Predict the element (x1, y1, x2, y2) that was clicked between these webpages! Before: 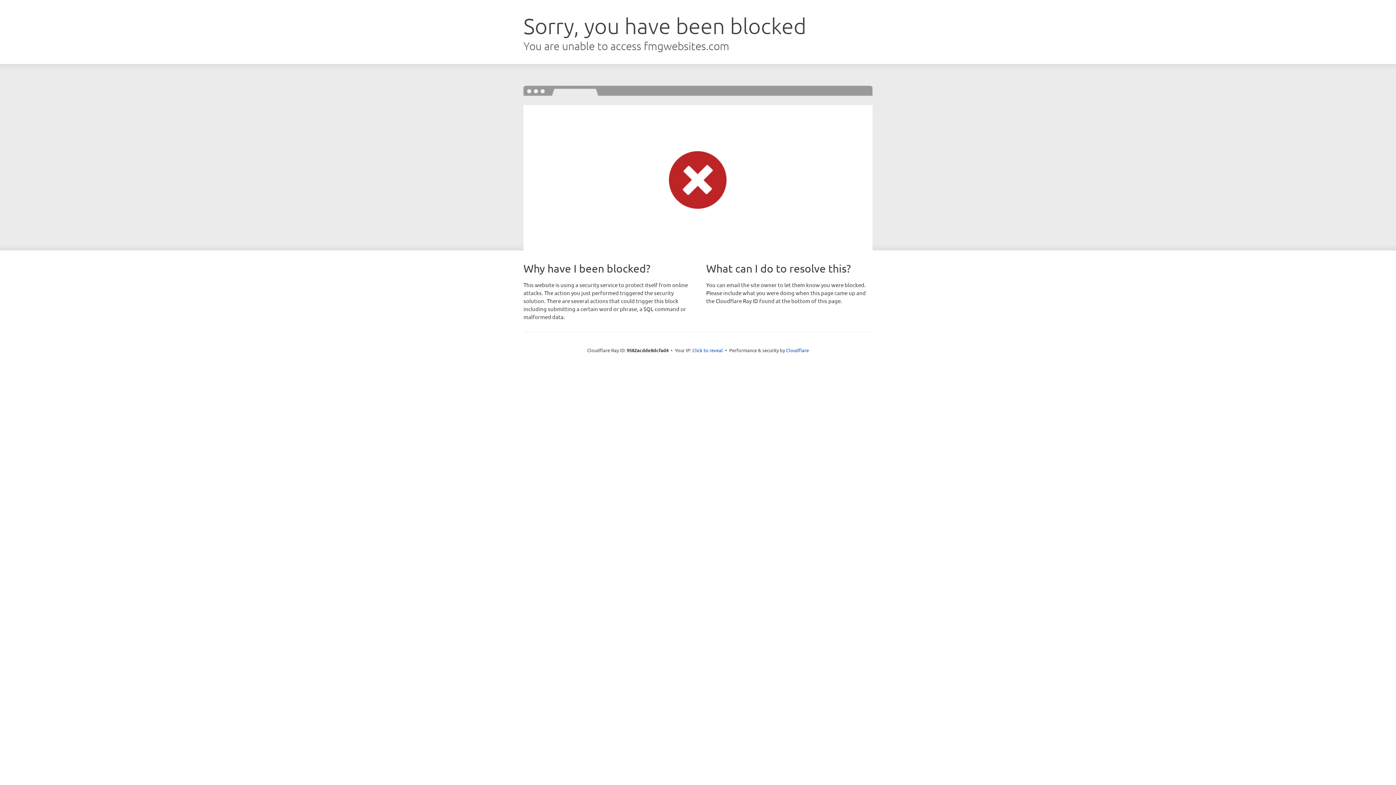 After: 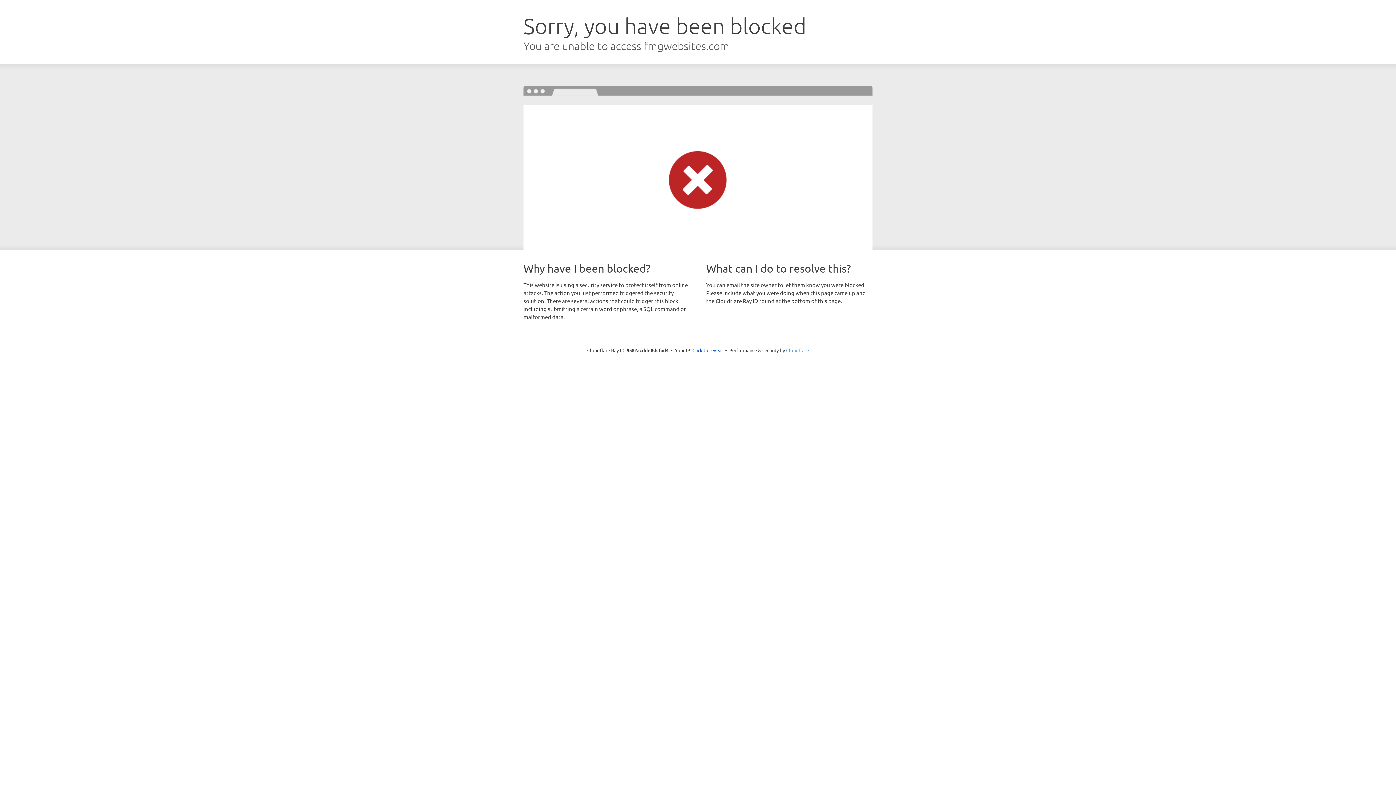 Action: label: Cloudflare bbox: (786, 347, 809, 353)